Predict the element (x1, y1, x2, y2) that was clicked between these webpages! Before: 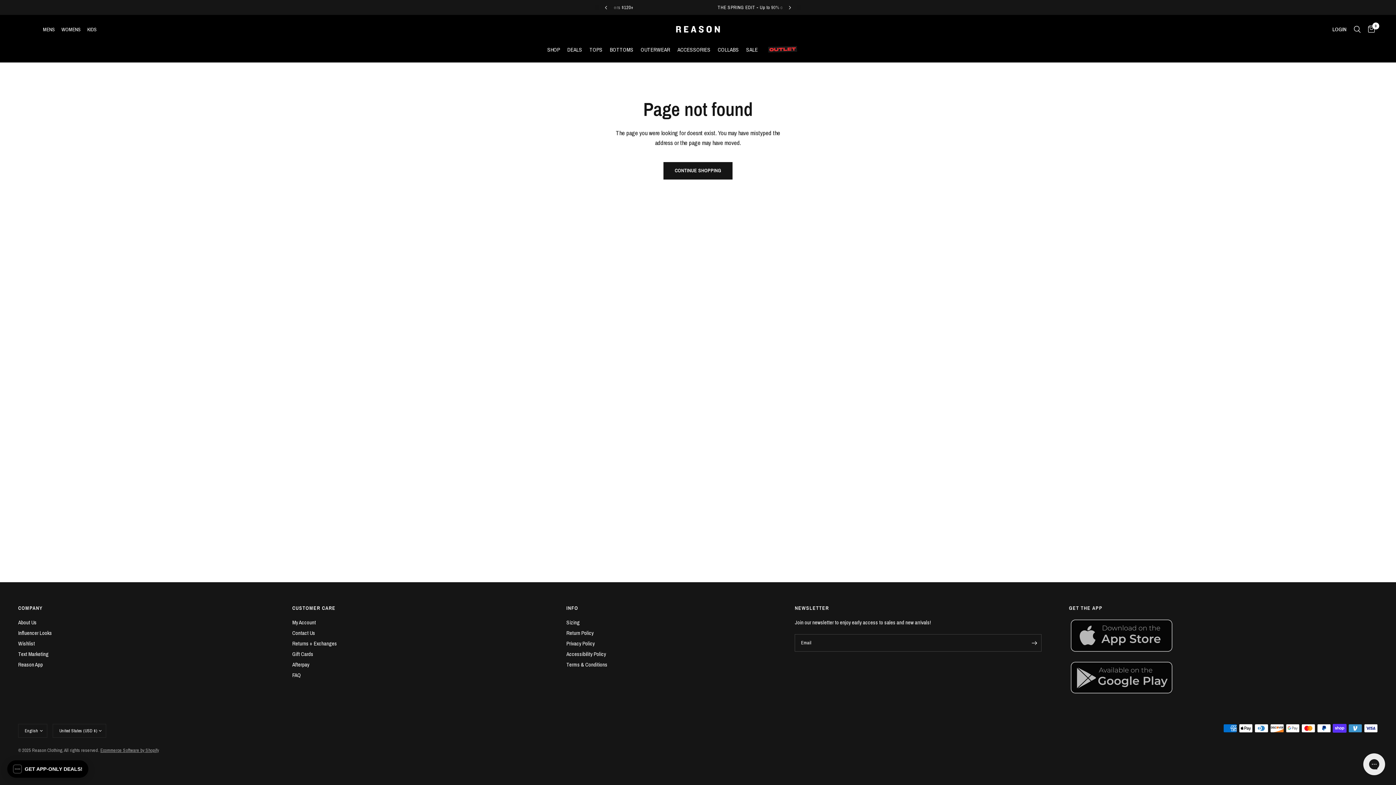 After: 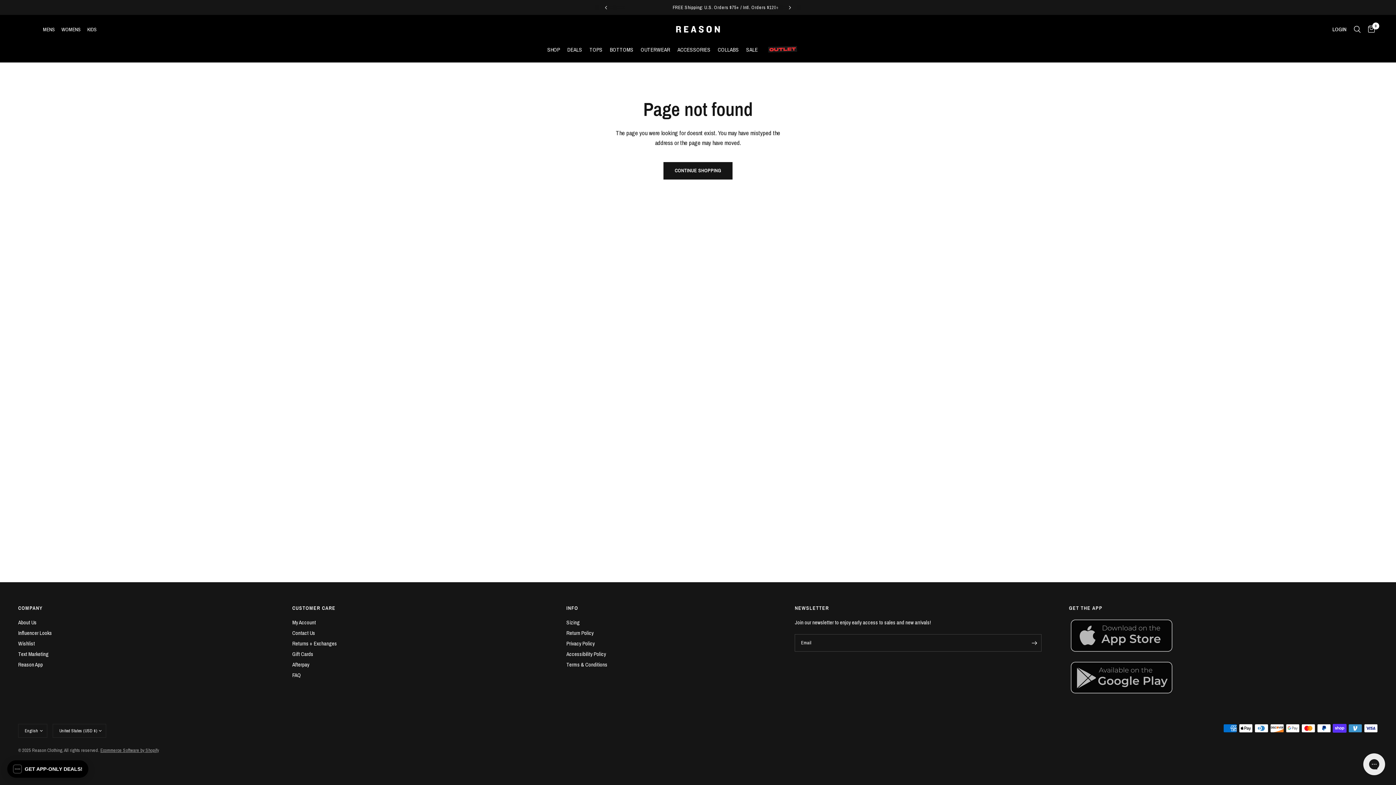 Action: bbox: (1069, 618, 1332, 653)